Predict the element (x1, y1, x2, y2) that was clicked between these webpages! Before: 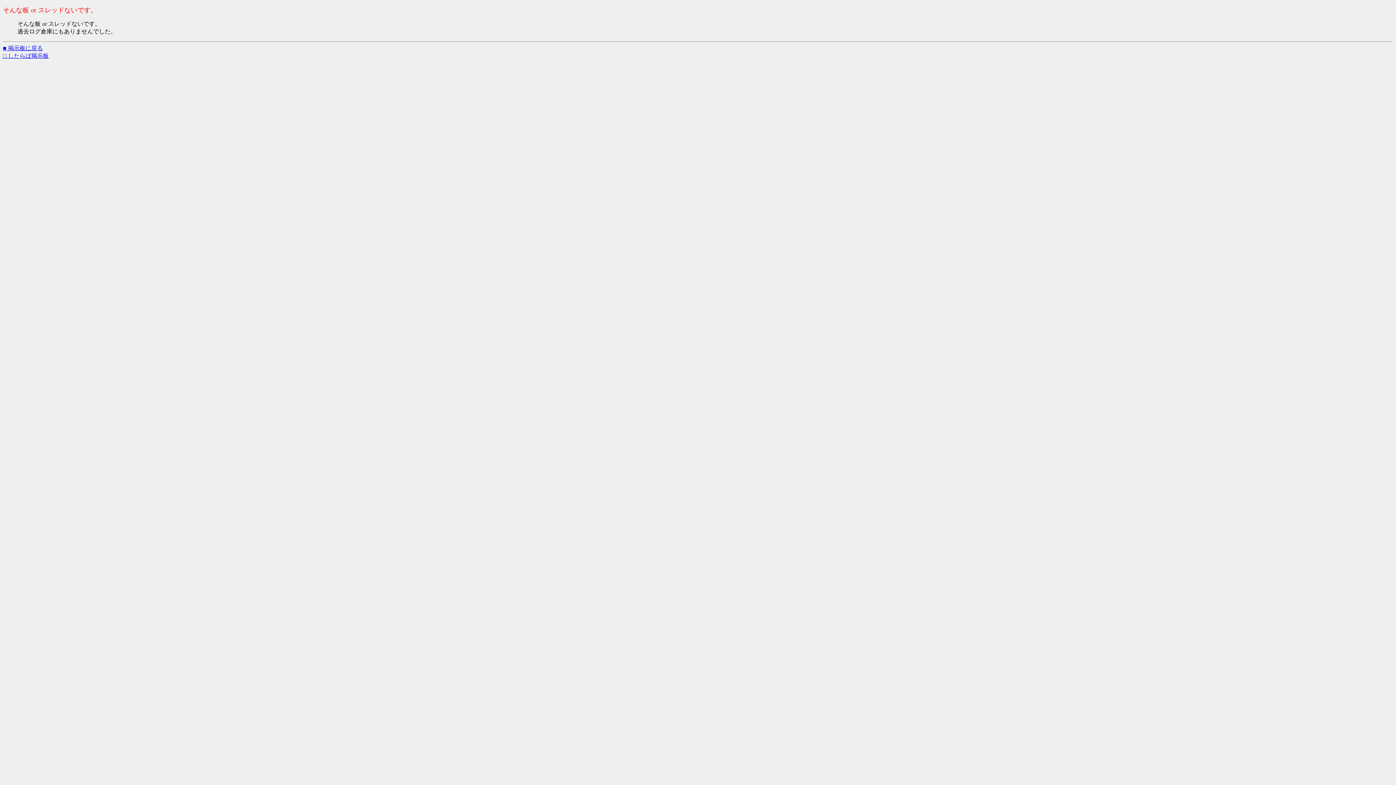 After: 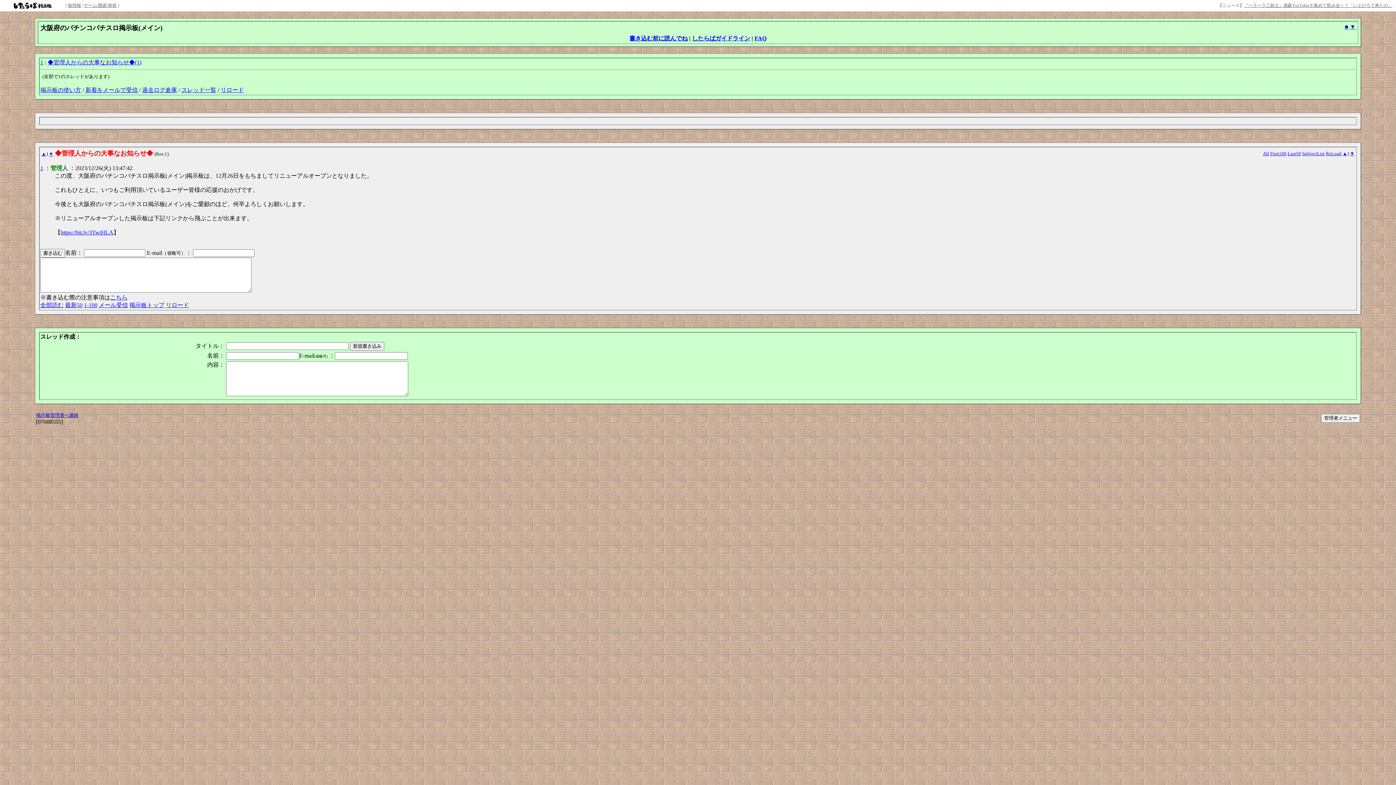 Action: label: ■ 掲示板に戻る bbox: (2, 45, 42, 51)